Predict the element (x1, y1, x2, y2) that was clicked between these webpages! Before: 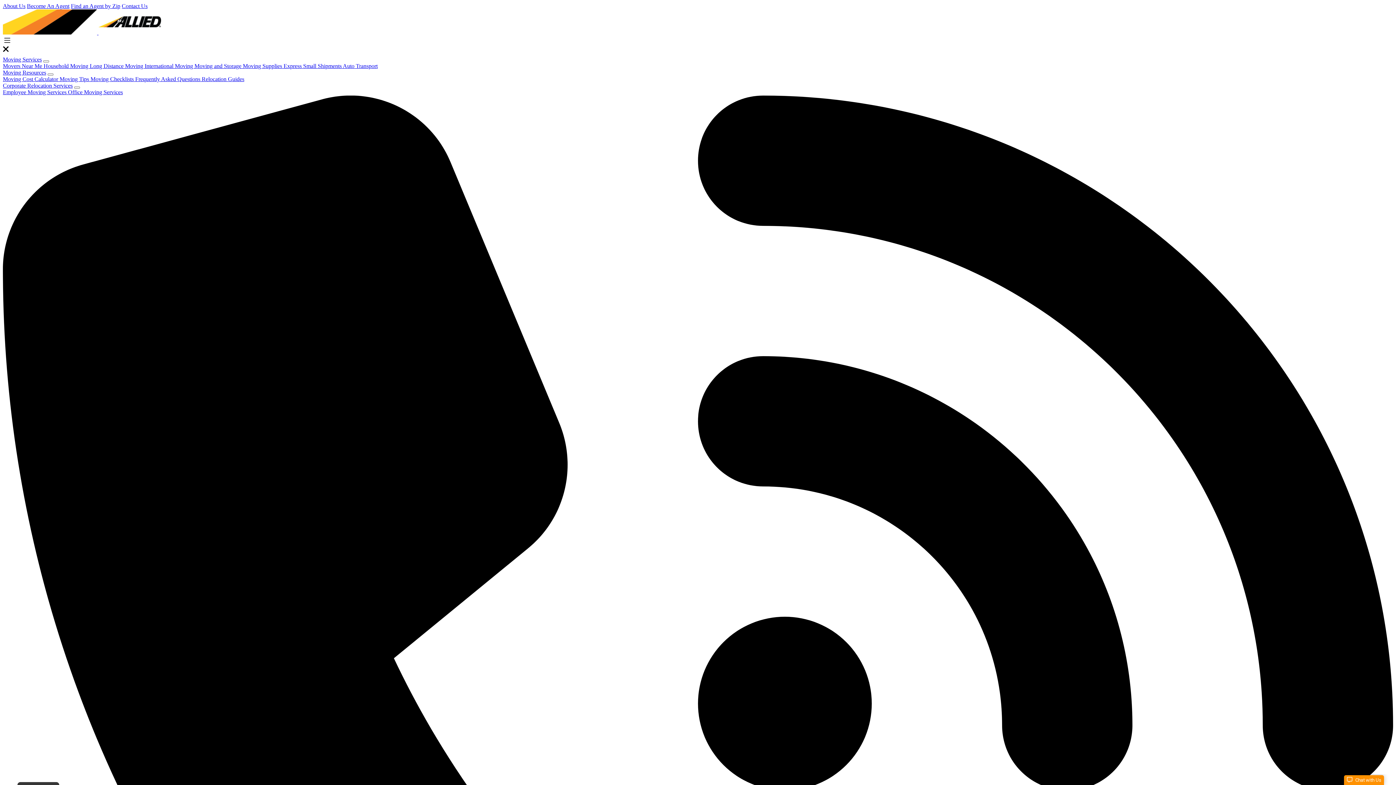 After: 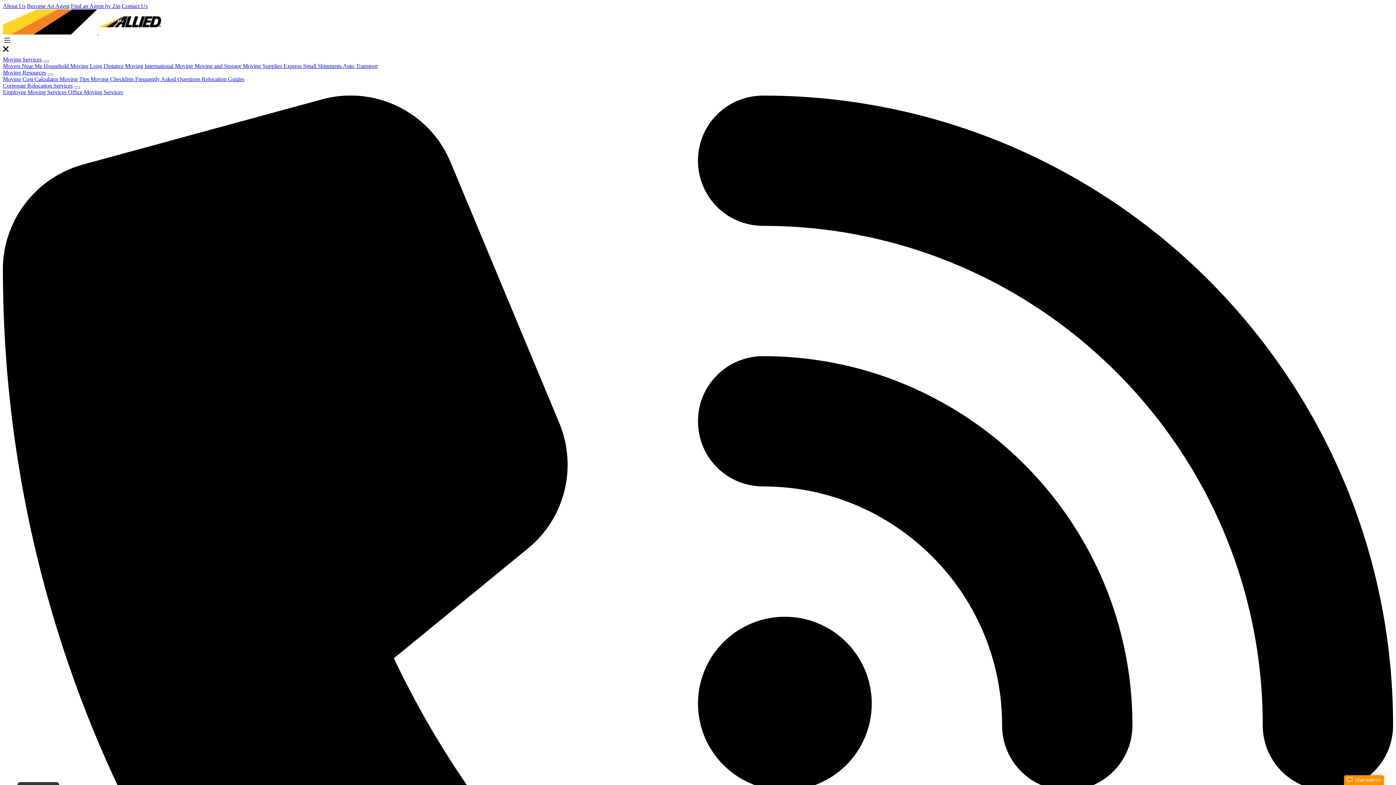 Action: label: Relocation Guides bbox: (201, 76, 244, 82)